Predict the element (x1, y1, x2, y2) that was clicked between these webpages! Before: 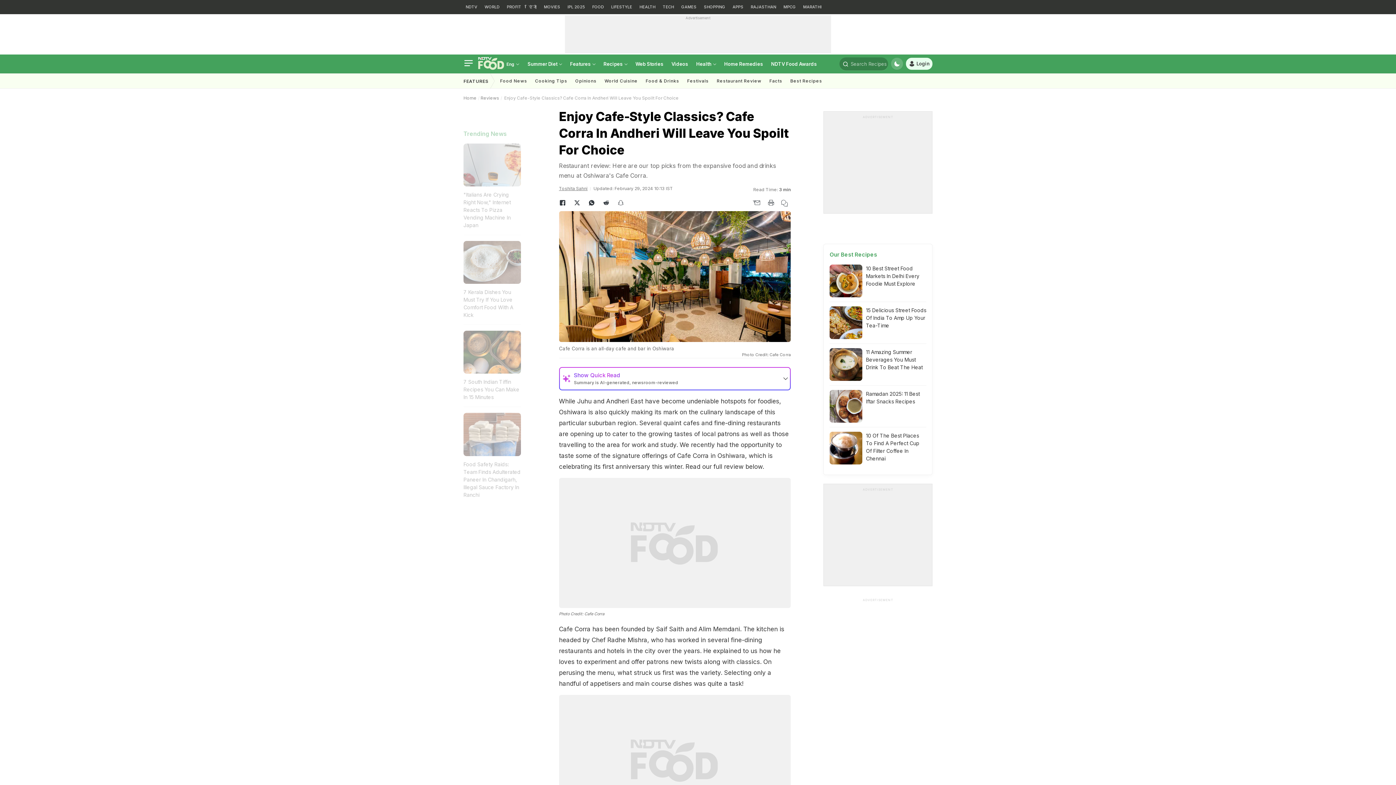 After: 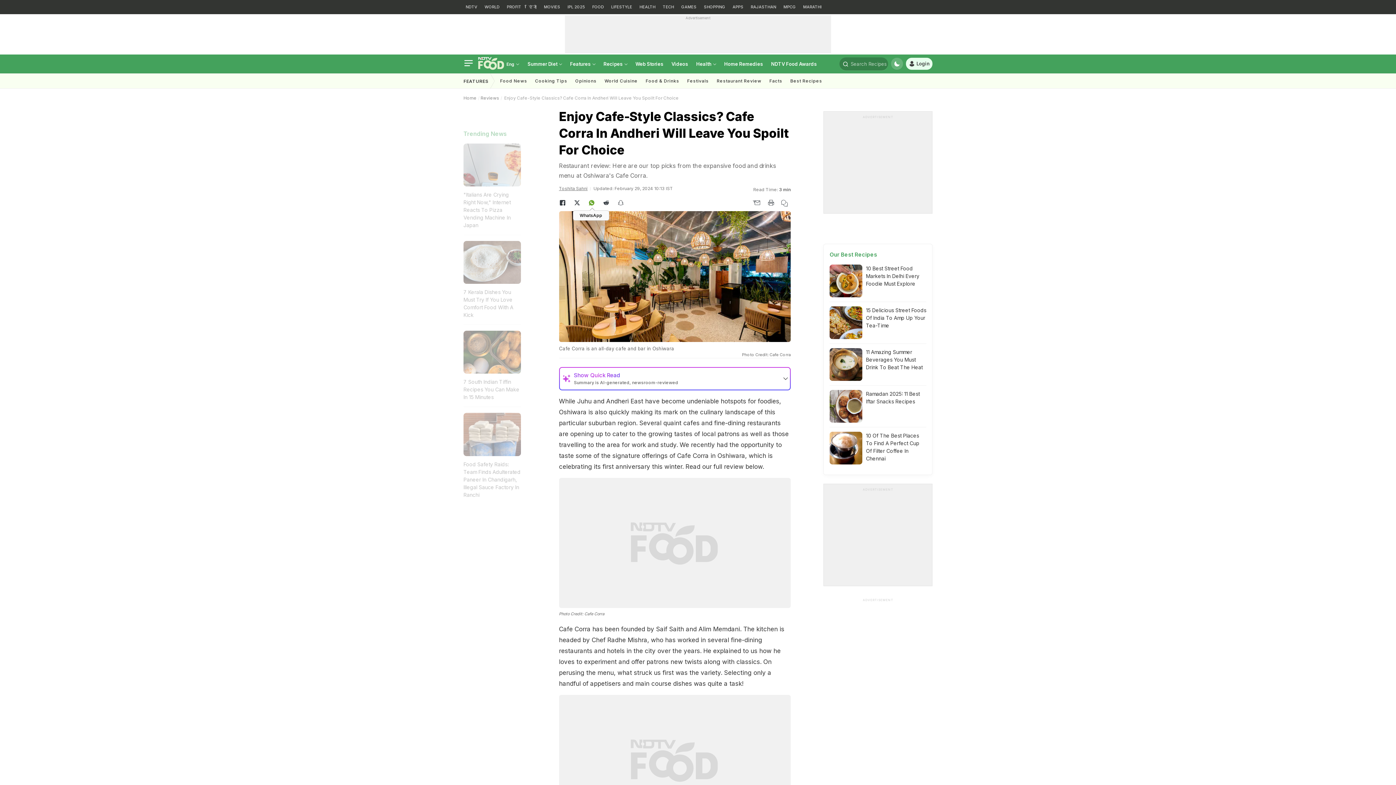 Action: bbox: (584, 196, 599, 209)